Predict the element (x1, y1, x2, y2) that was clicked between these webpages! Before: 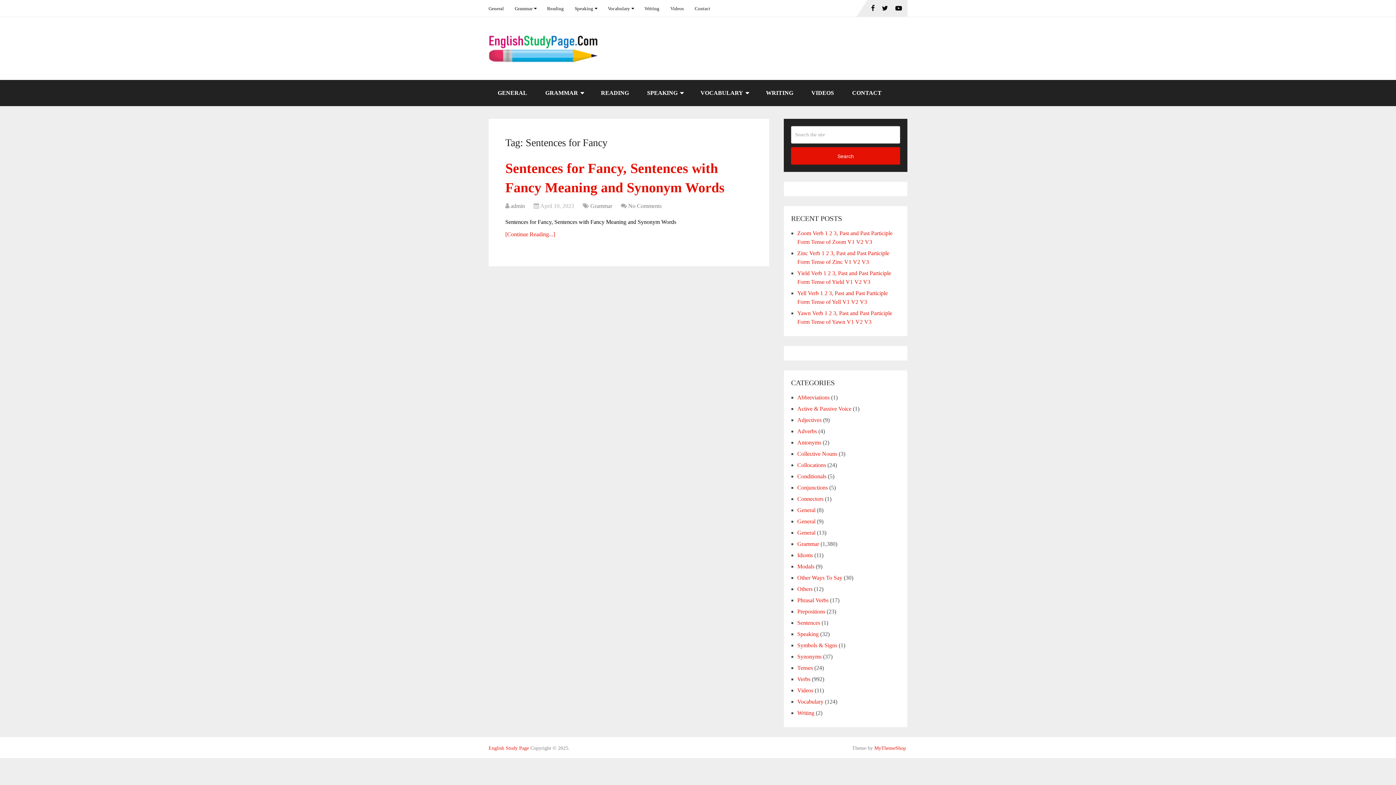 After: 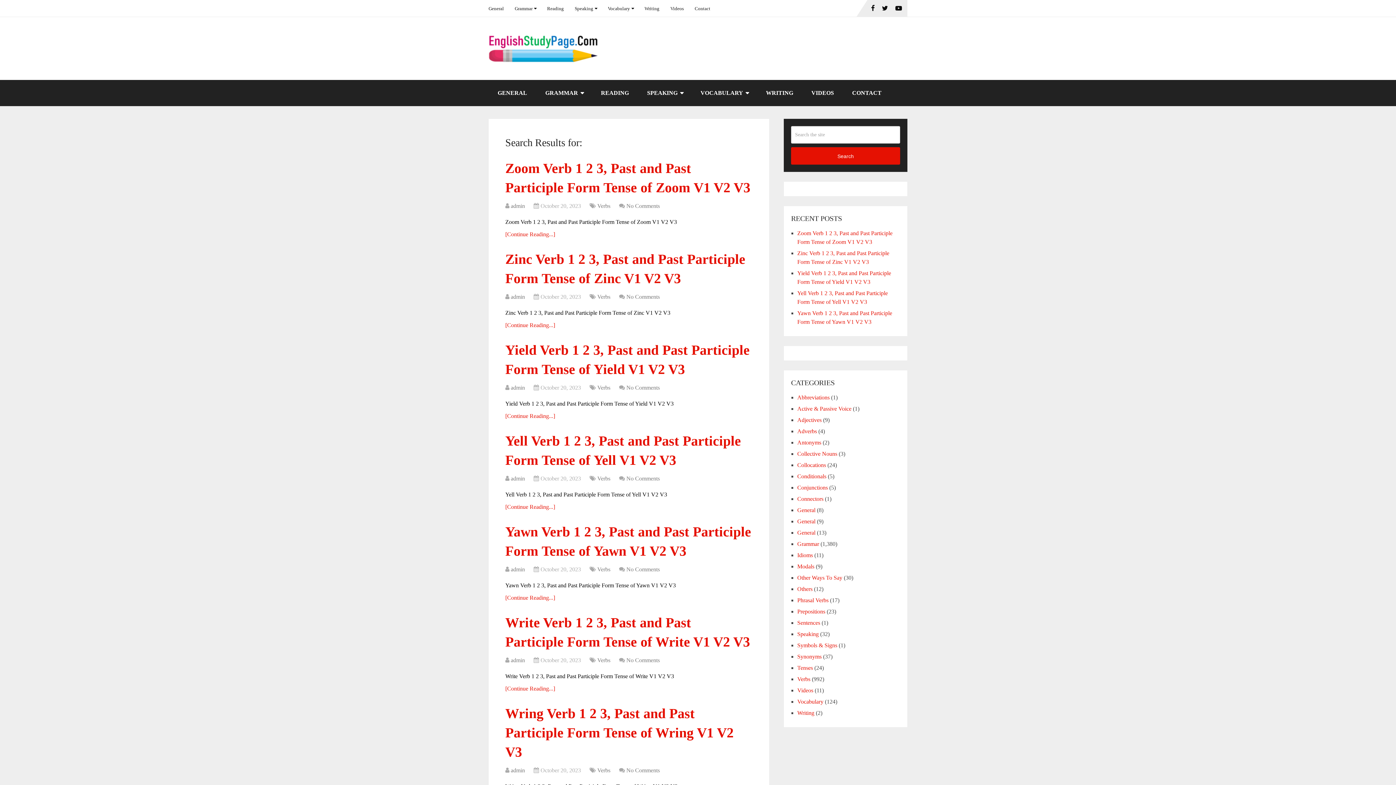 Action: label: Search bbox: (791, 147, 900, 164)